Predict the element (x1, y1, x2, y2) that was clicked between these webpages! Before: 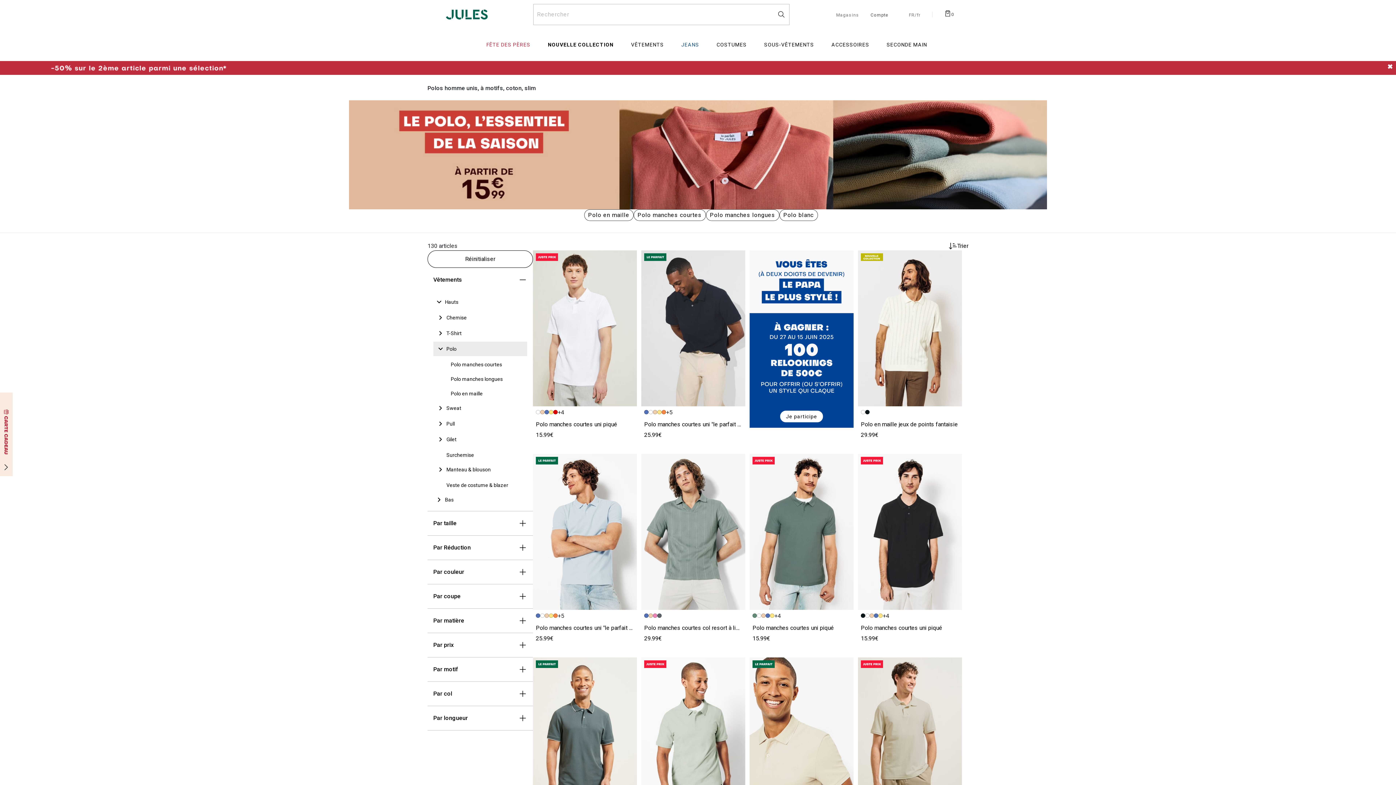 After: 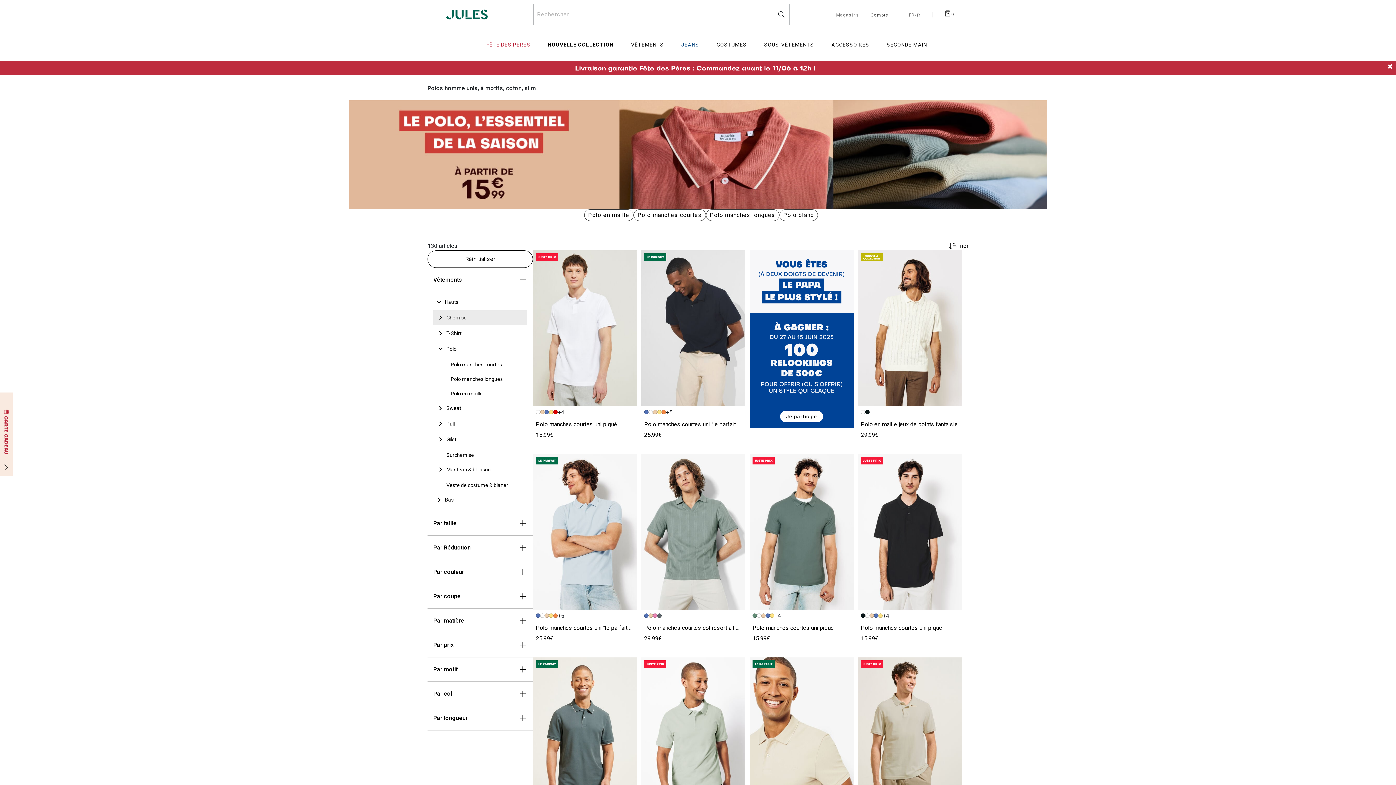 Action: bbox: (446, 314, 466, 321) label: Chemise